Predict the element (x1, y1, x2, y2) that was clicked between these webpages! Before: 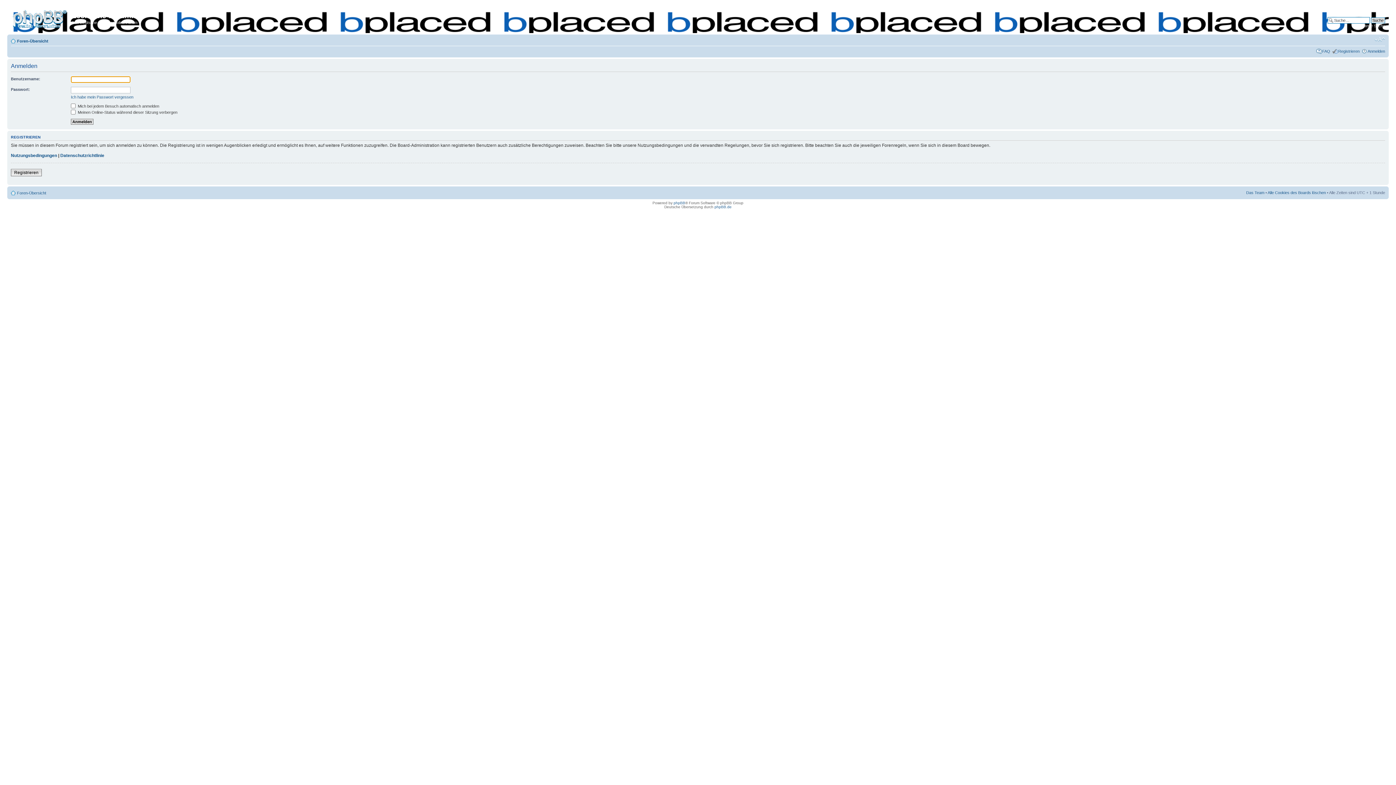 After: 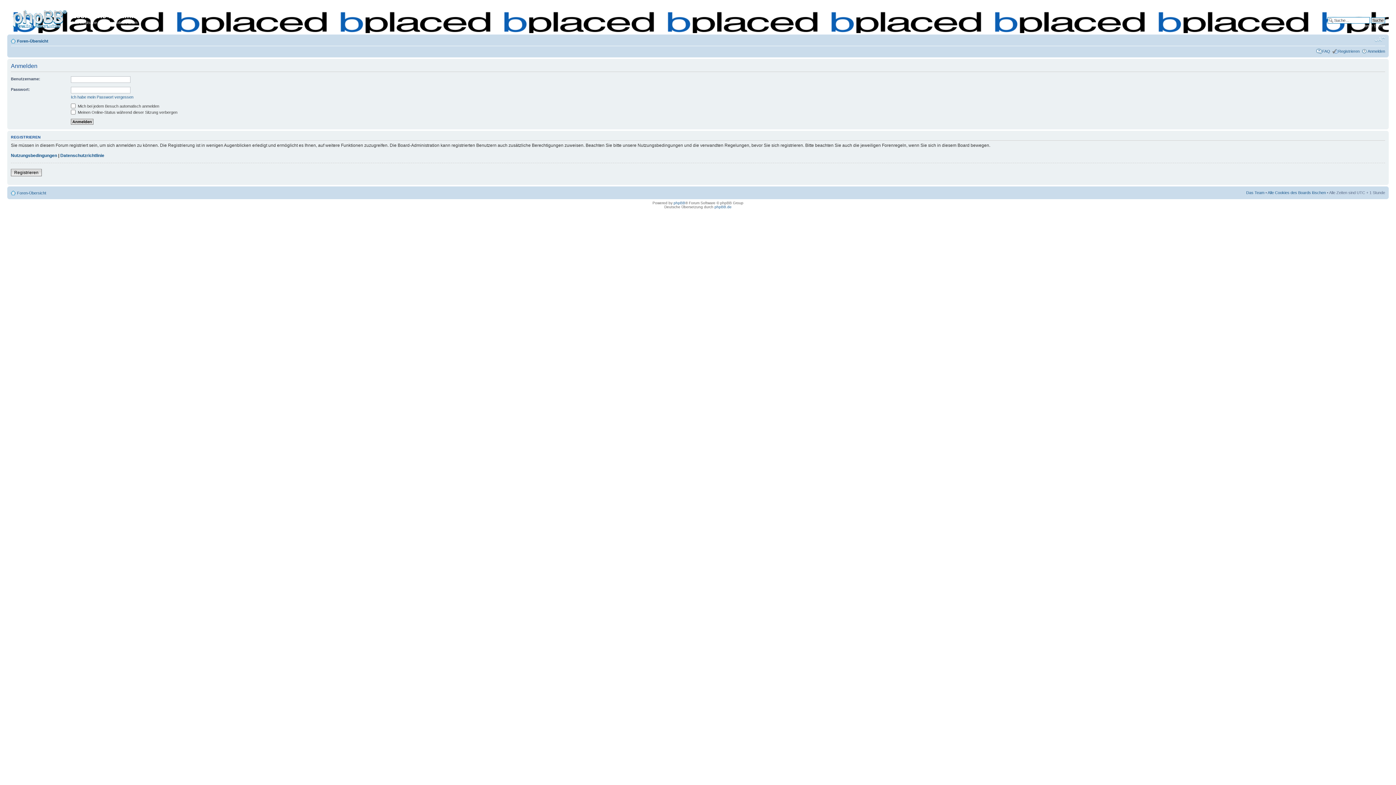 Action: bbox: (1374, 36, 1385, 42) label: Ändere Schriftgröße